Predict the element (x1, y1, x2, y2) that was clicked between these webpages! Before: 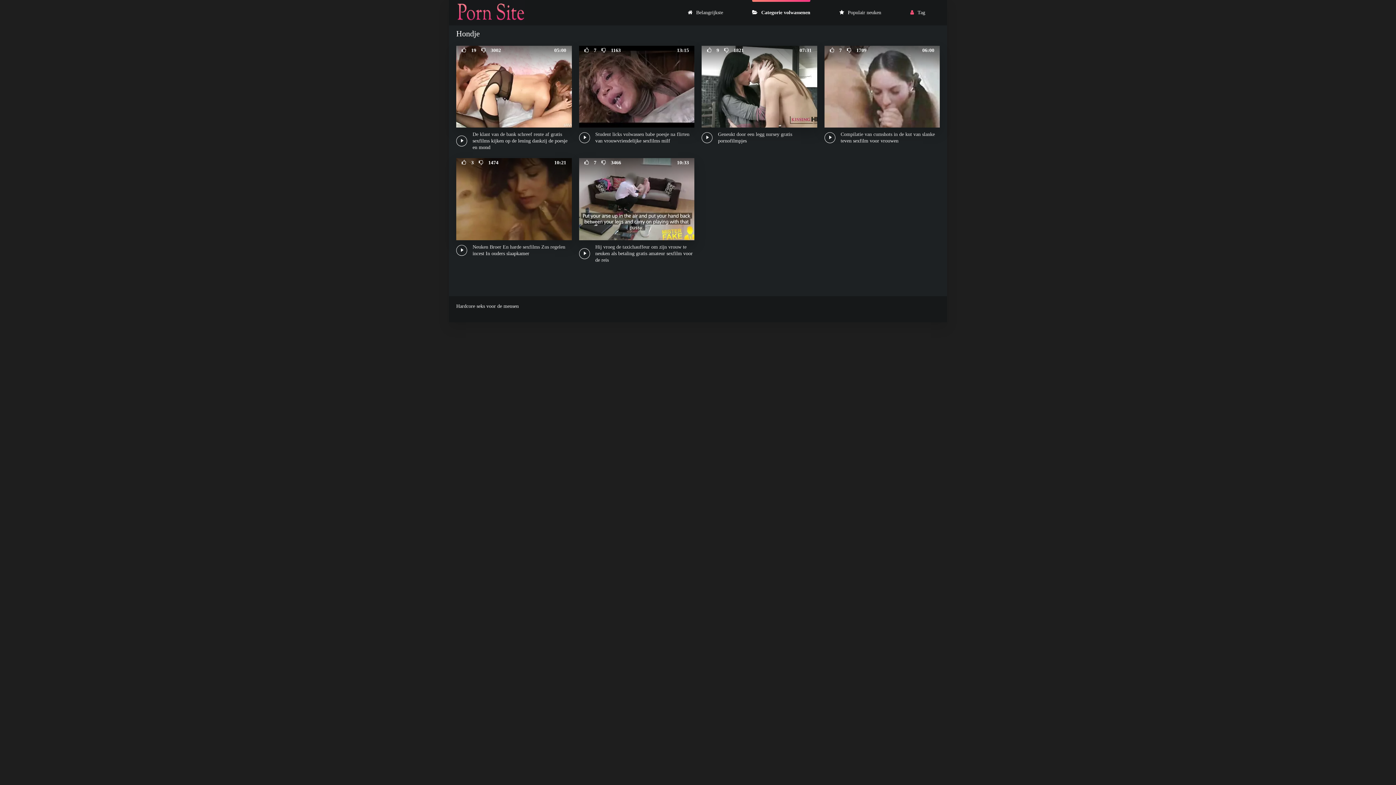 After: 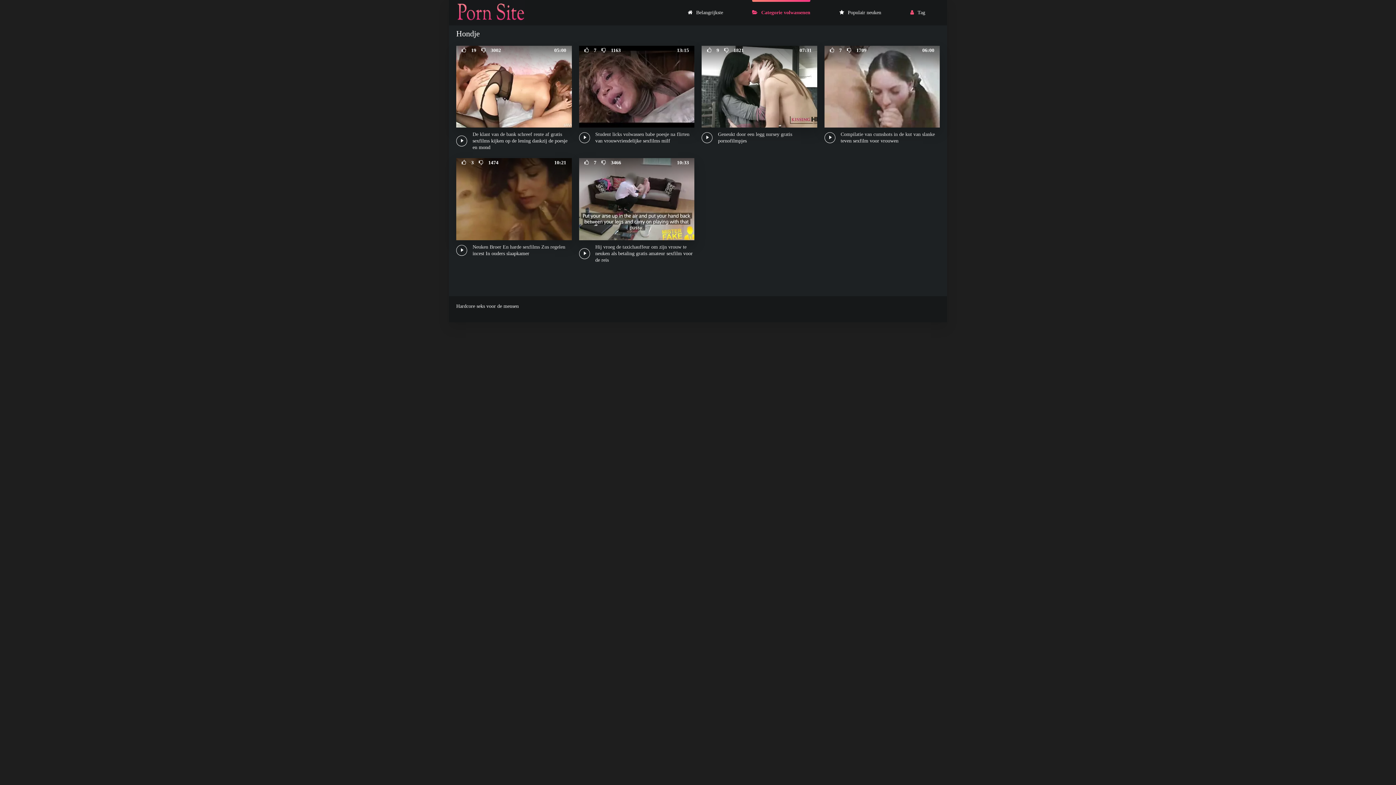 Action: bbox: (752, 0, 810, 25) label: Categorie volwassenen